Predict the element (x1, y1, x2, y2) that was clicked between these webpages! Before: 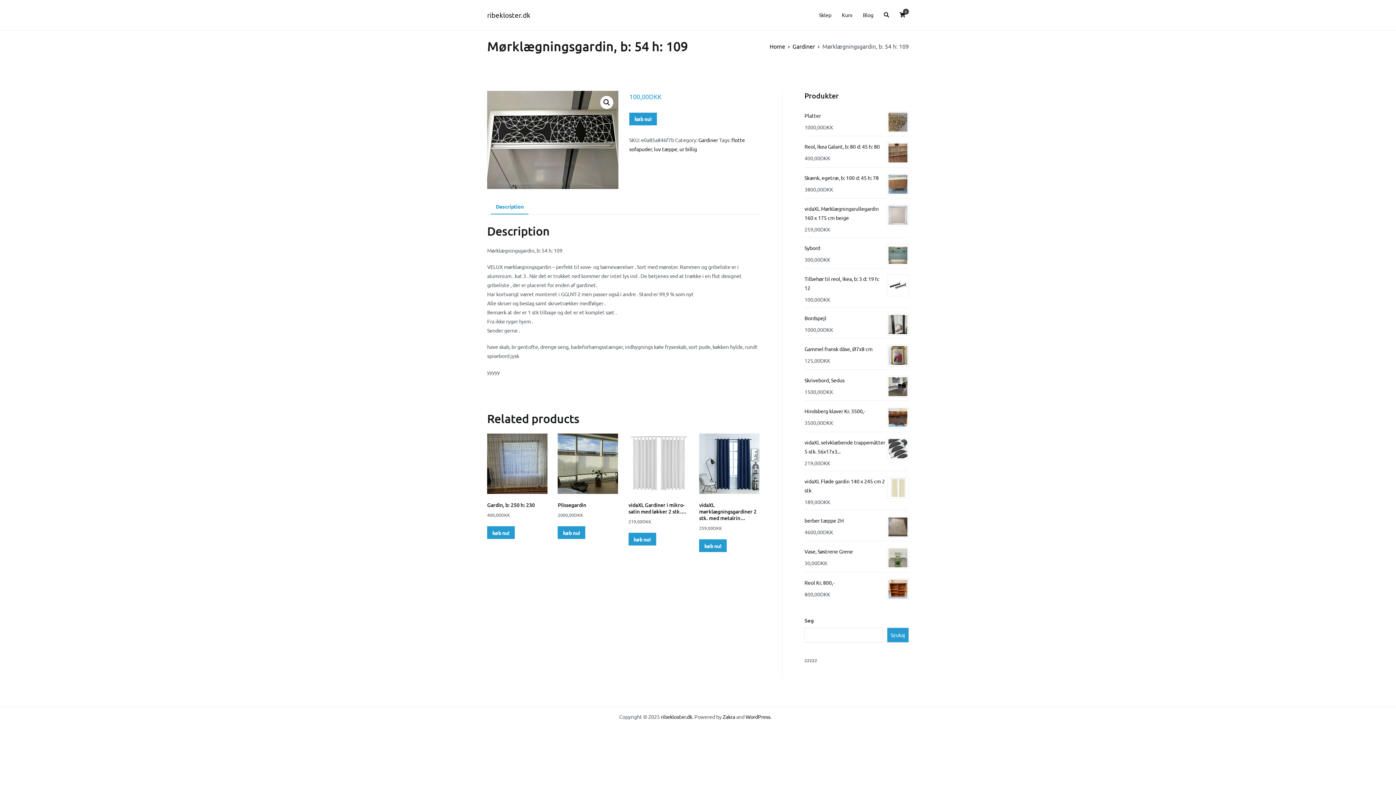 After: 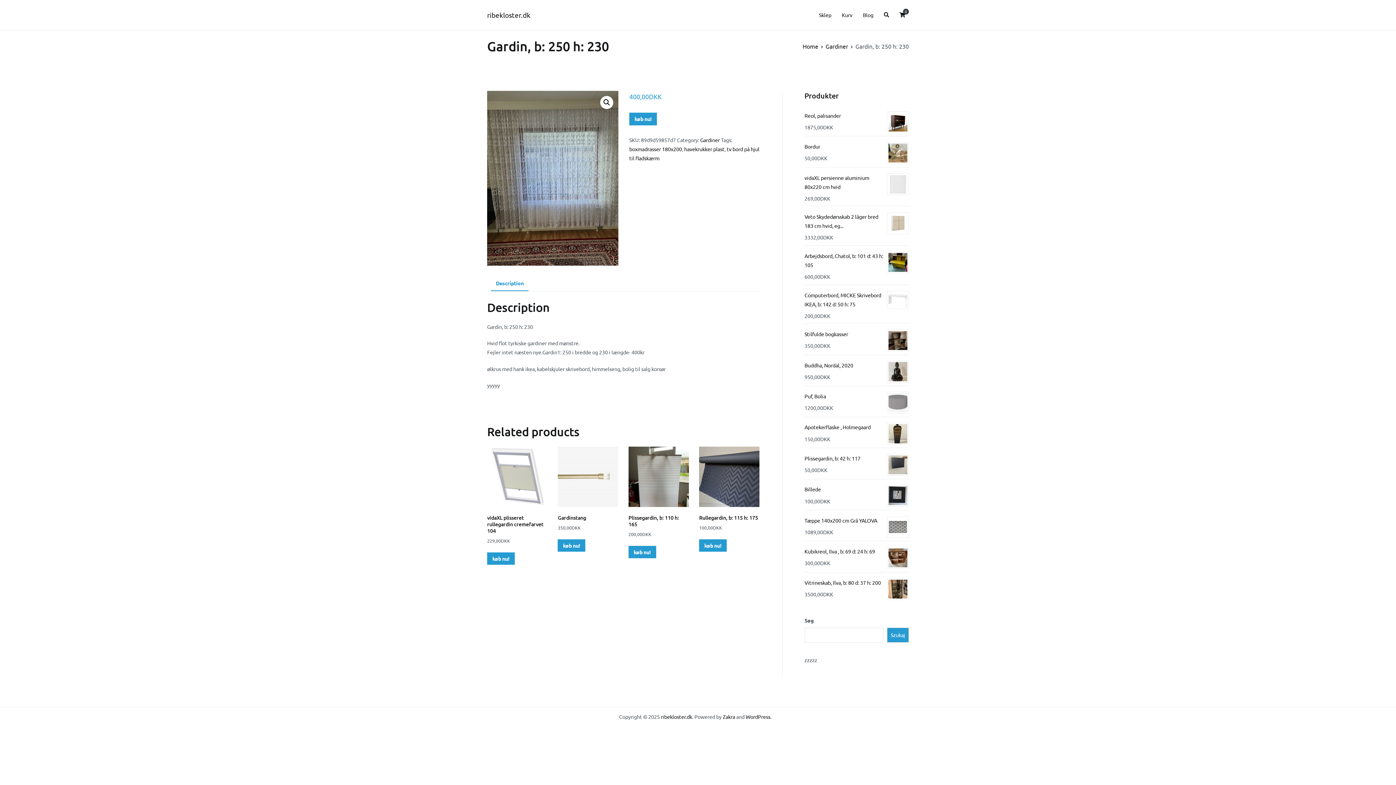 Action: bbox: (487, 433, 547, 519) label: Gardin, b: 250 h: 230
400,00DKK